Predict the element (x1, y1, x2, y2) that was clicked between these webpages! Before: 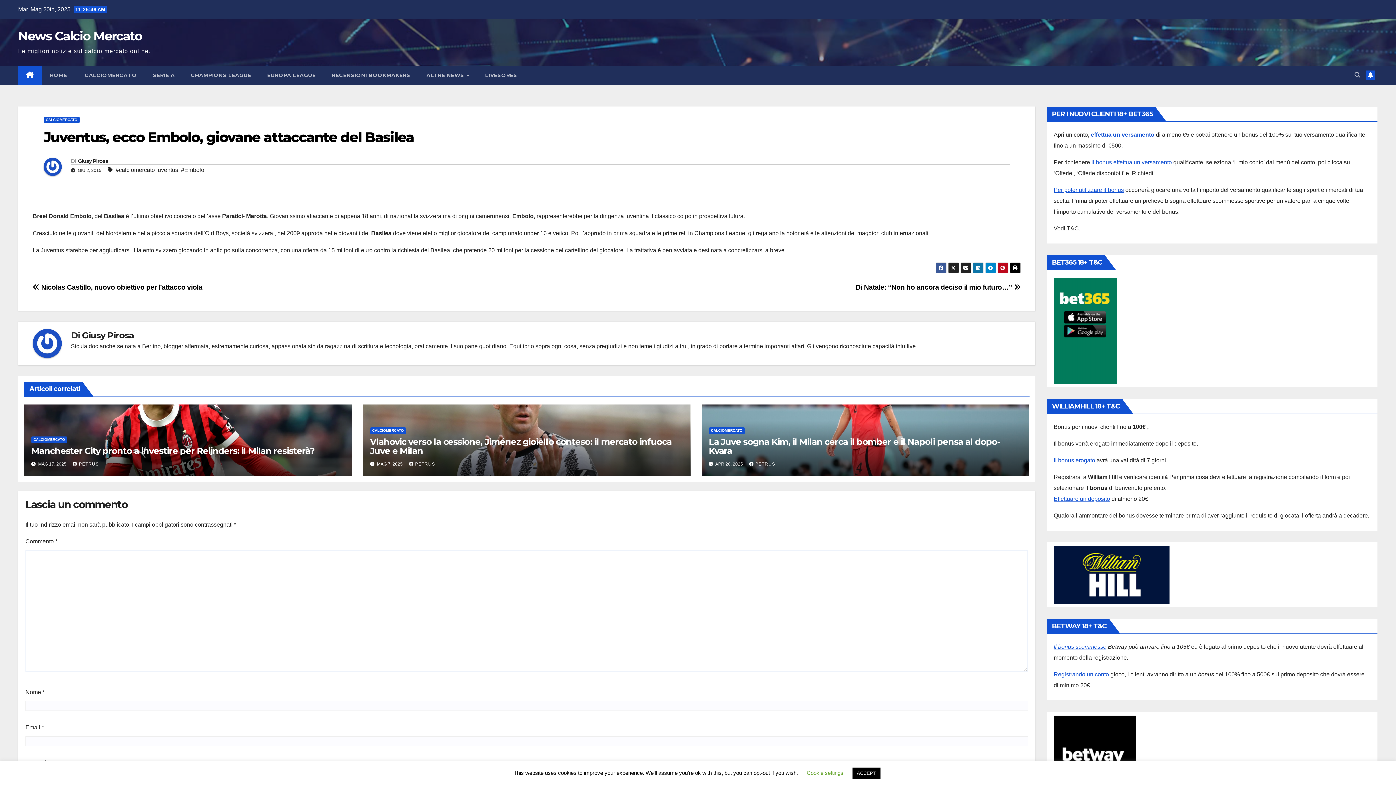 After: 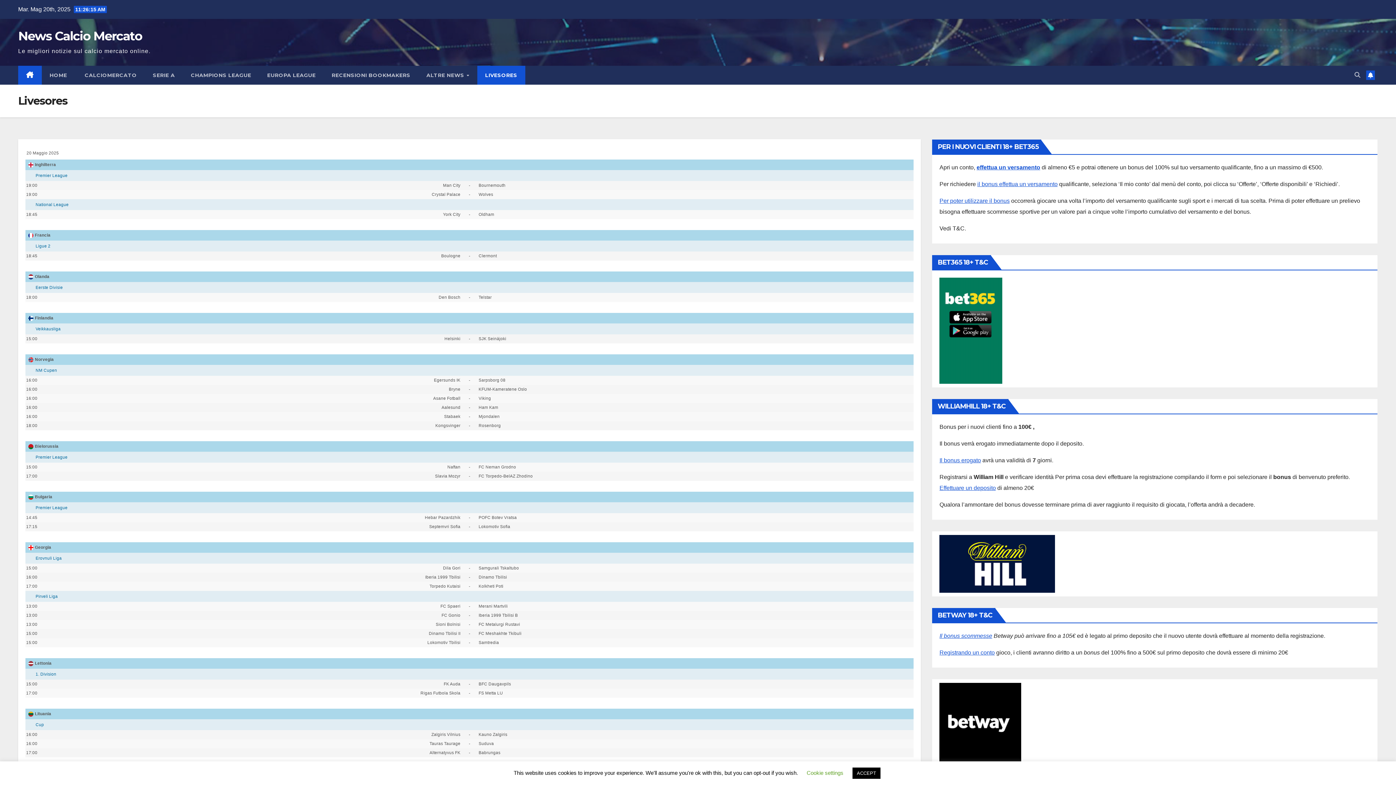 Action: bbox: (477, 65, 525, 84) label: LIVESORES